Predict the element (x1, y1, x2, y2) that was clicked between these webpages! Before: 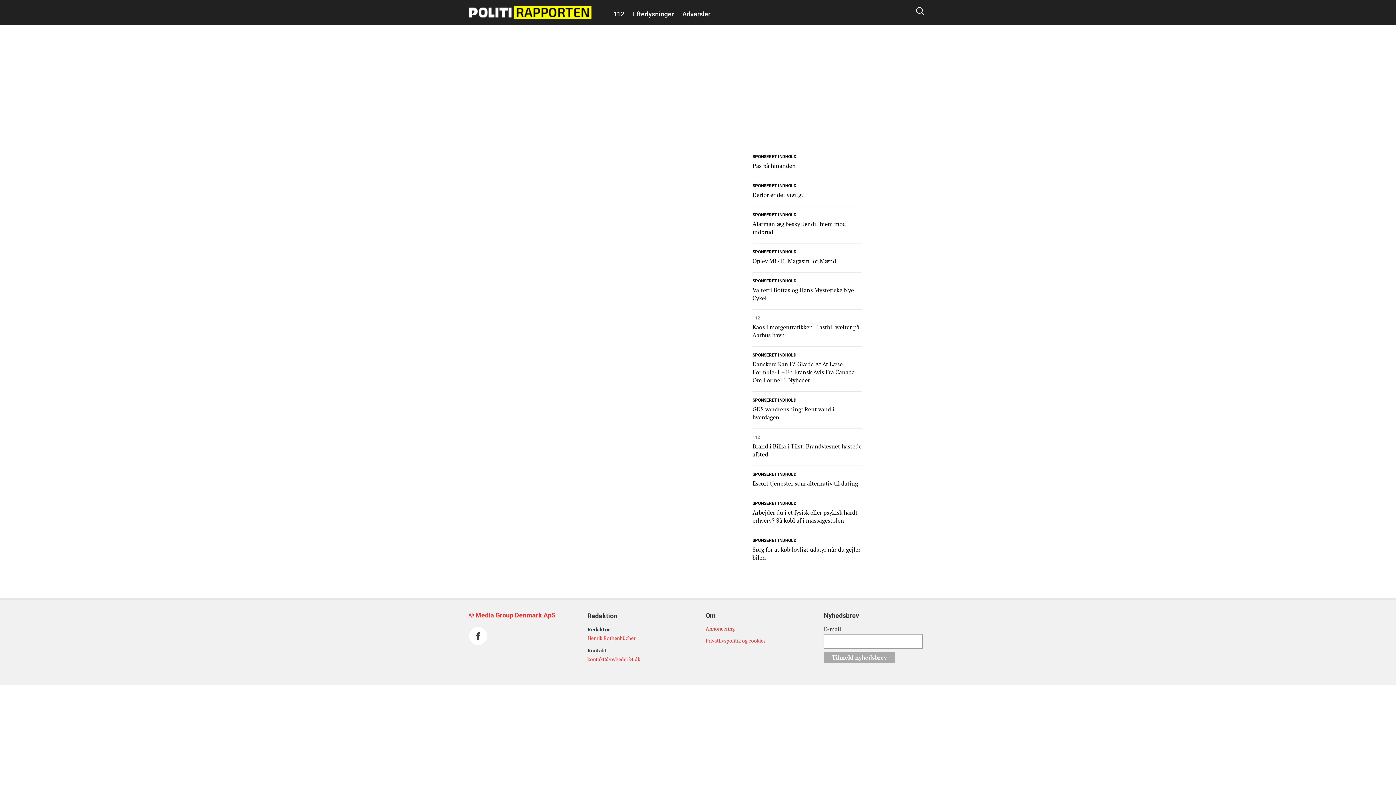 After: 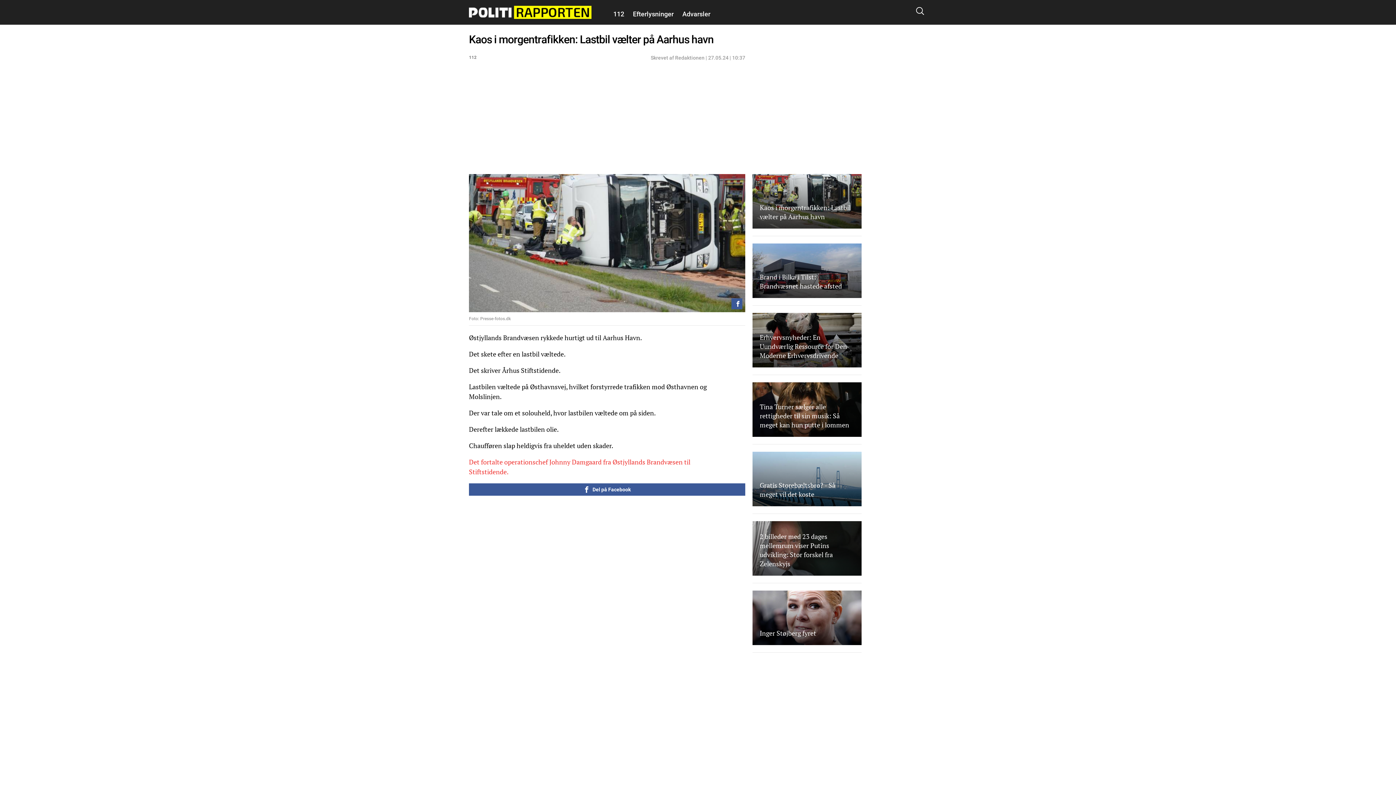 Action: bbox: (752, 323, 861, 339) label: Kaos i morgentrafikken: Lastbil vælter på Aarhus havn